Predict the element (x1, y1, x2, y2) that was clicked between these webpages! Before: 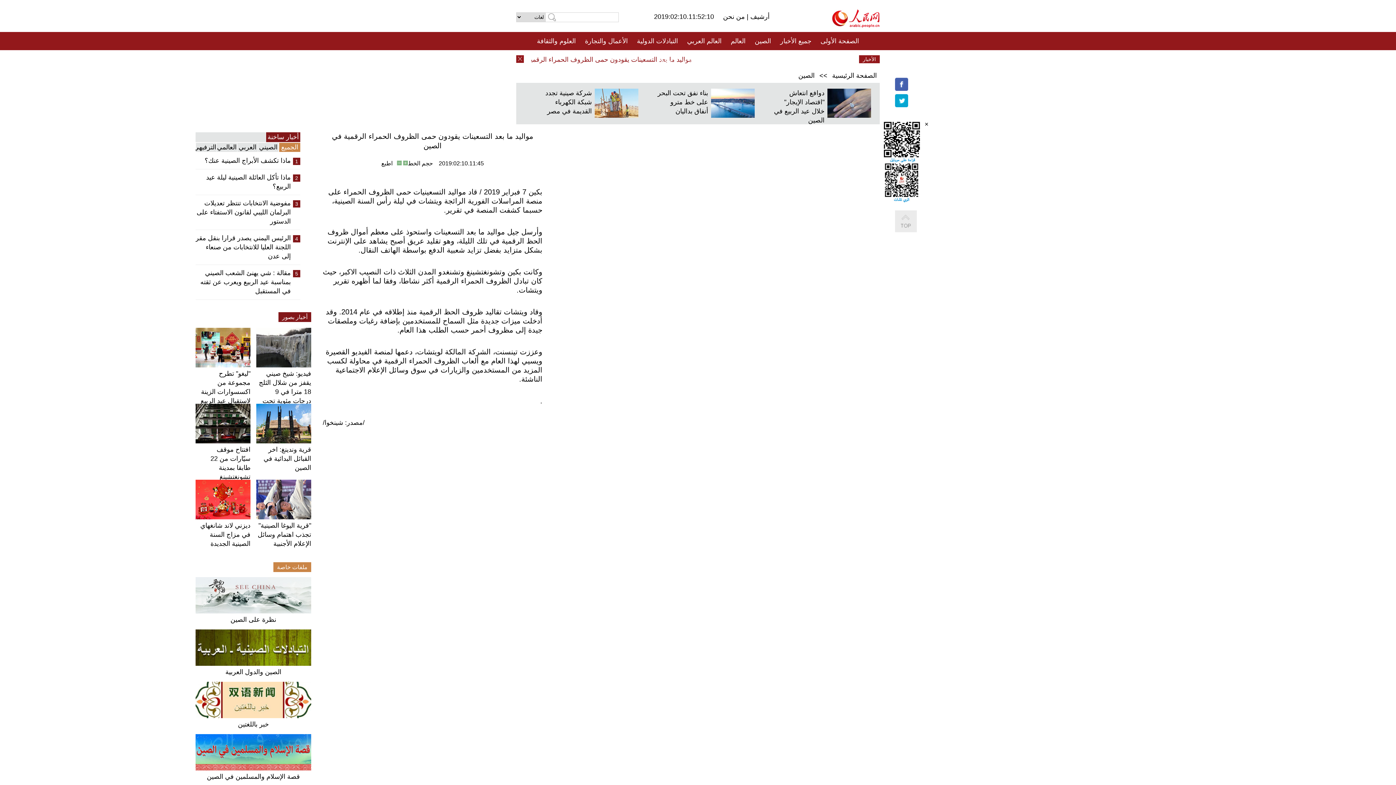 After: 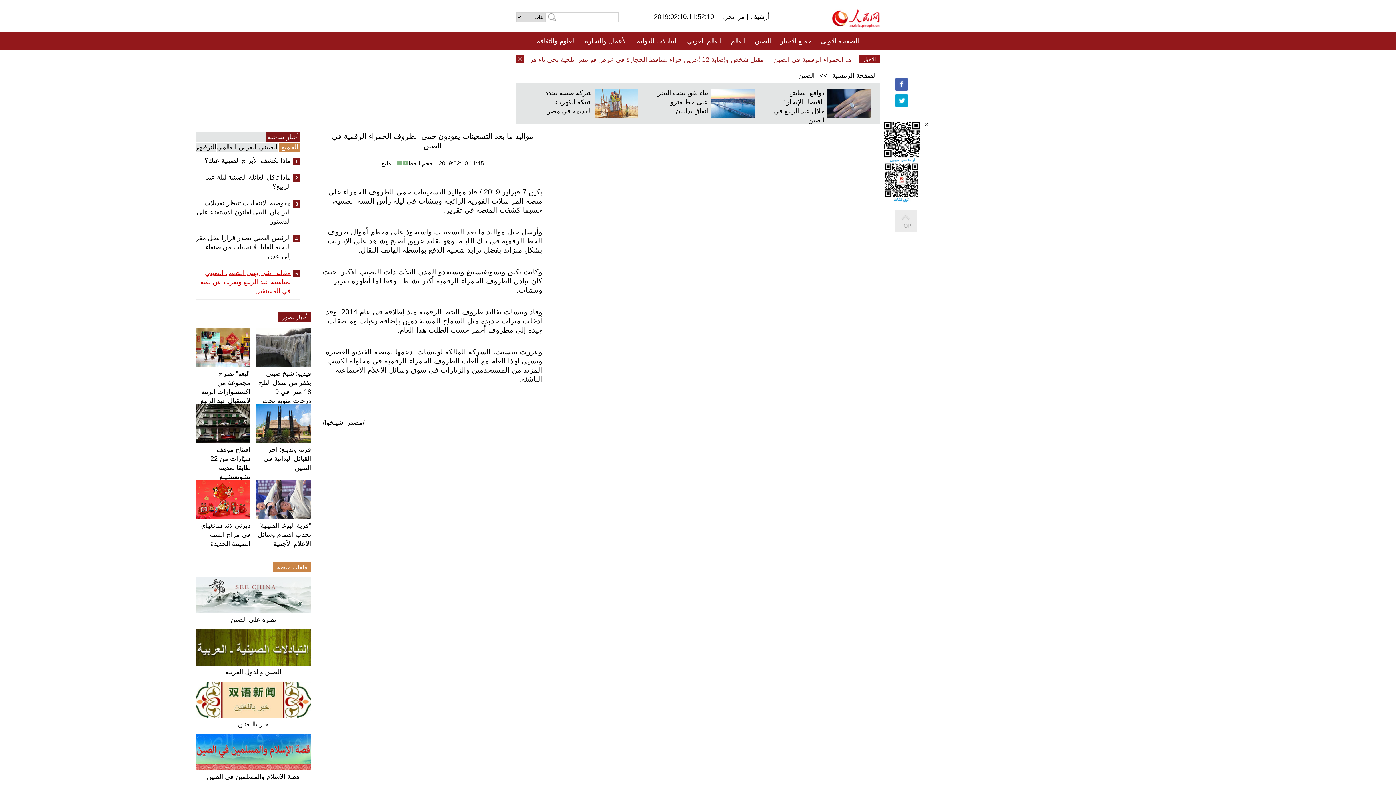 Action: label: مقالة : شي يهنئ الشعب الصيني بمناسبة عيد الربيع ويعرب عن ثقته في المستقبل bbox: (195, 268, 290, 296)